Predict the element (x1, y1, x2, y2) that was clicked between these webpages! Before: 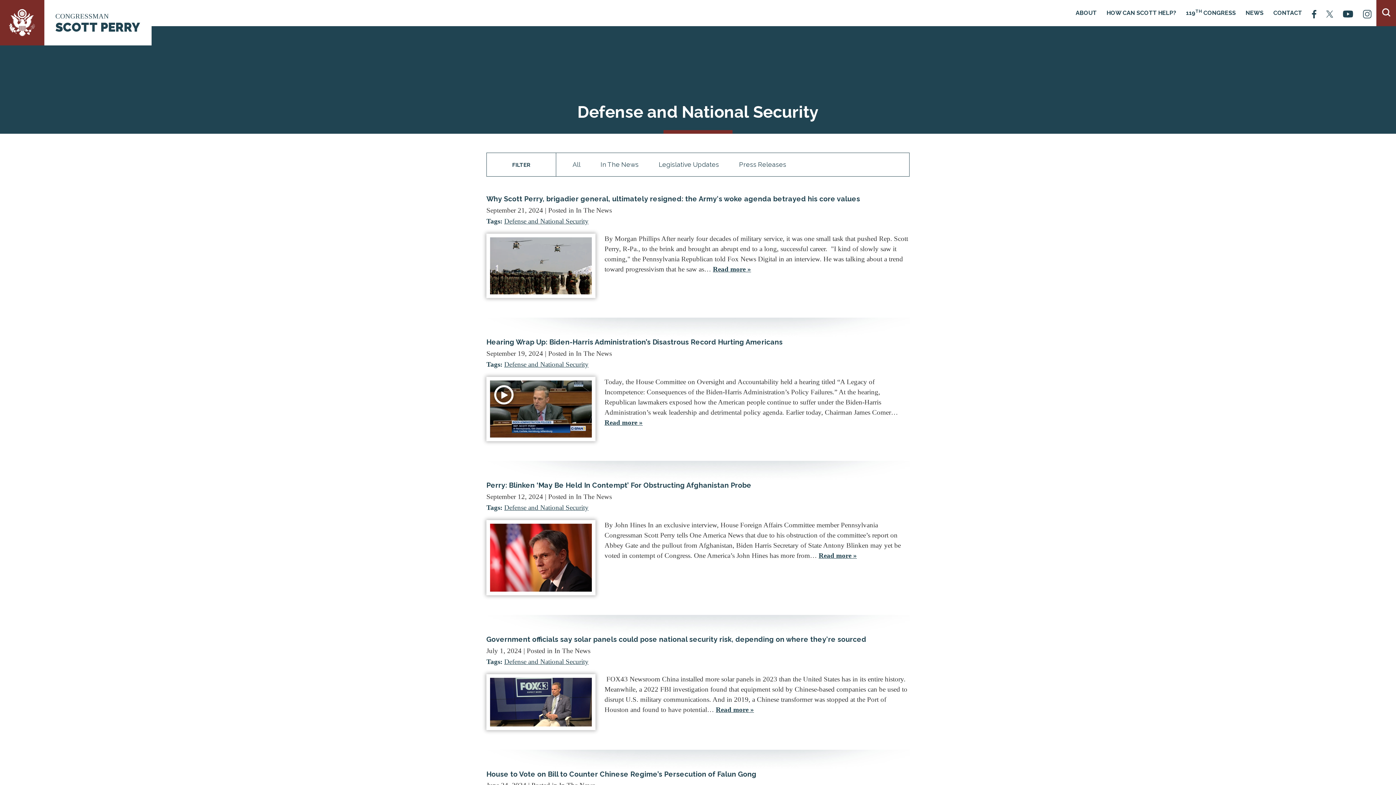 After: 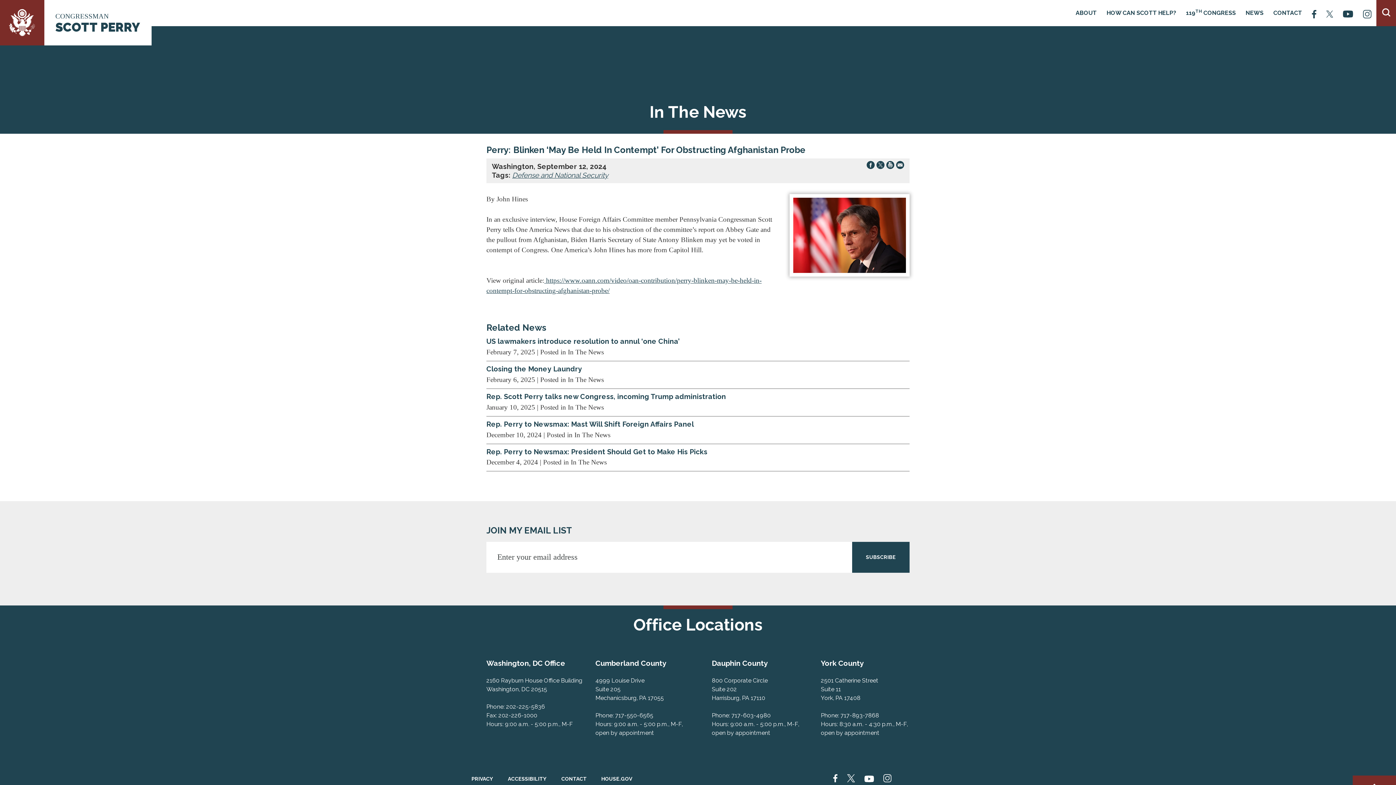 Action: label: Perry: Blinken ‘May Be Held In Contempt’ For Obstructing Afghanistan Probe bbox: (486, 481, 751, 489)